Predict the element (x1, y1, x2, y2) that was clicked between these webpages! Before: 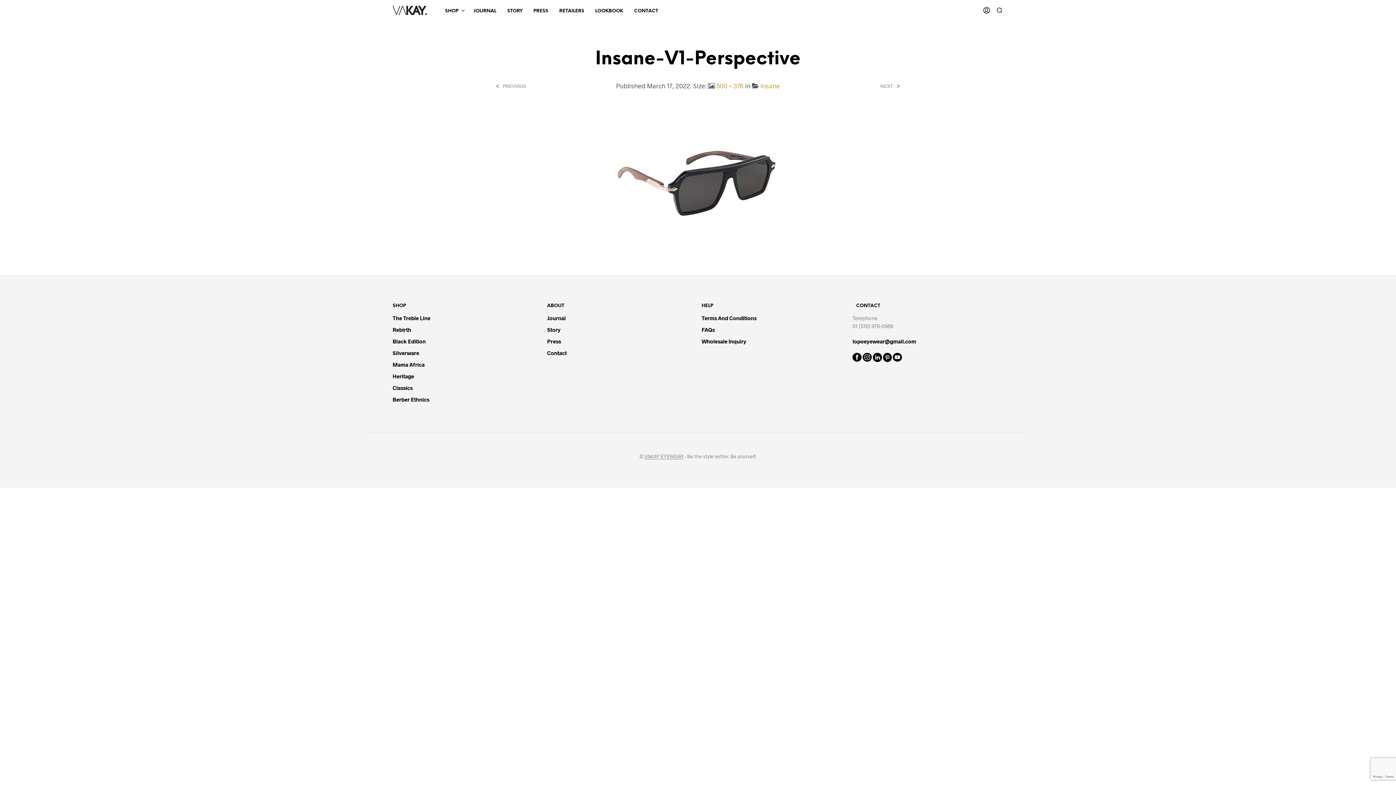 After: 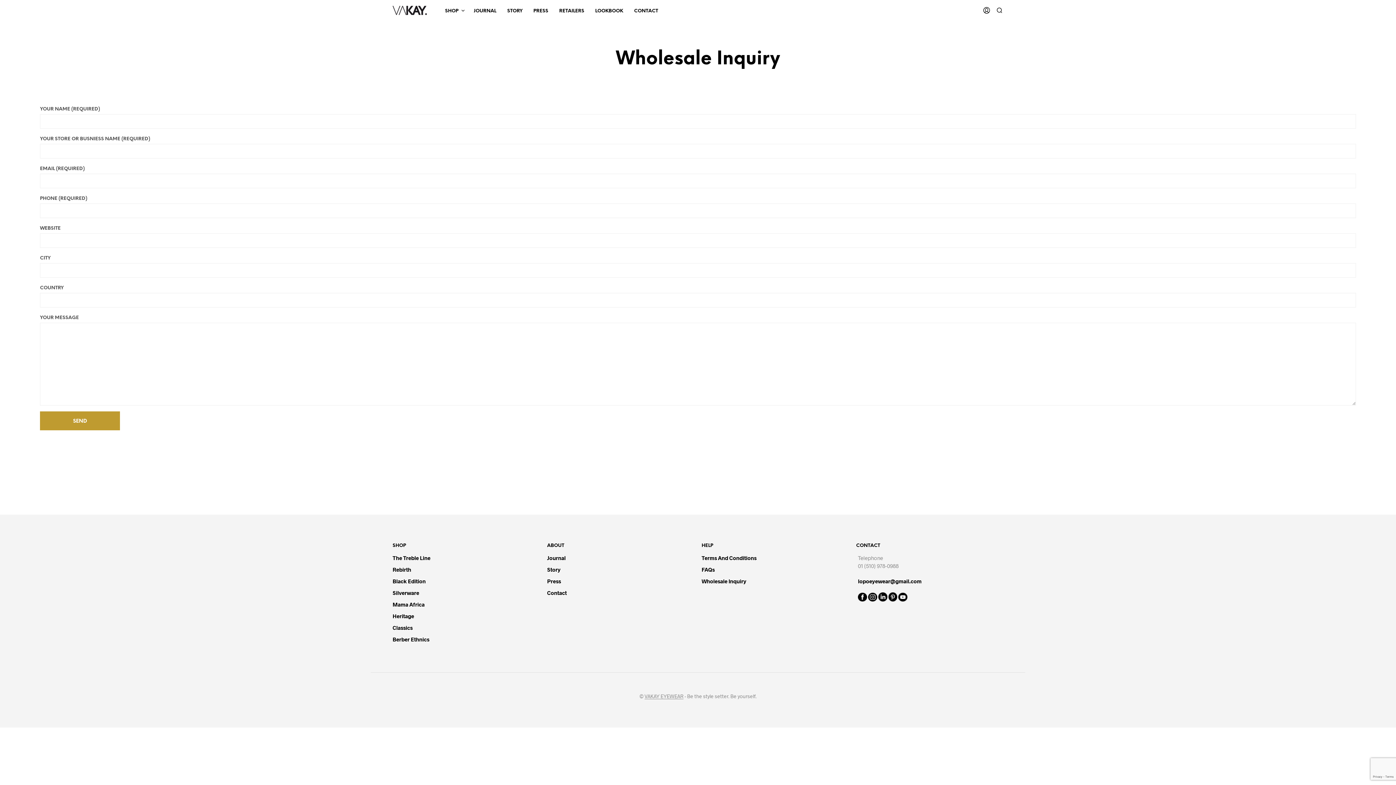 Action: bbox: (701, 338, 746, 344) label: Wholesale Inquiry